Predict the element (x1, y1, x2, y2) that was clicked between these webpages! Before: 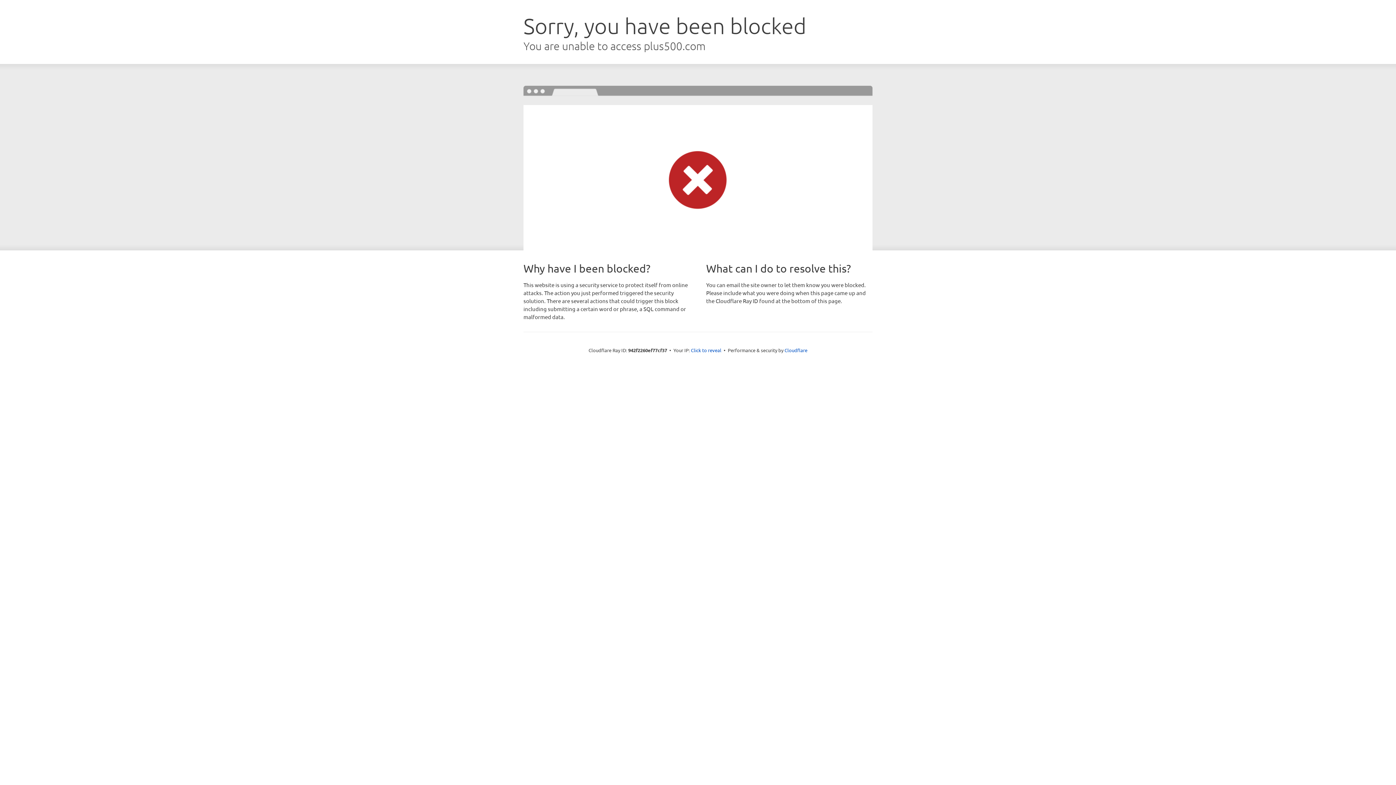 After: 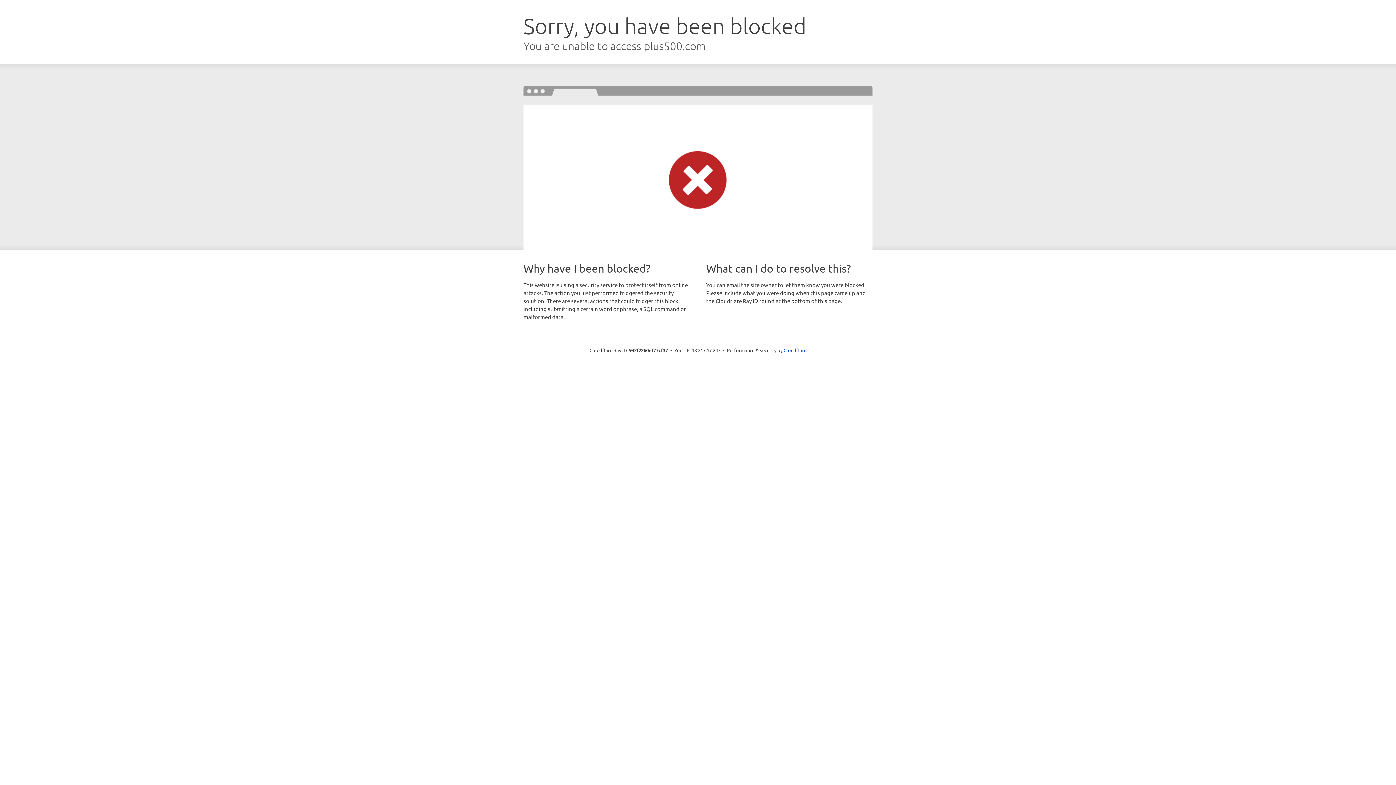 Action: bbox: (691, 346, 721, 353) label: Click to reveal